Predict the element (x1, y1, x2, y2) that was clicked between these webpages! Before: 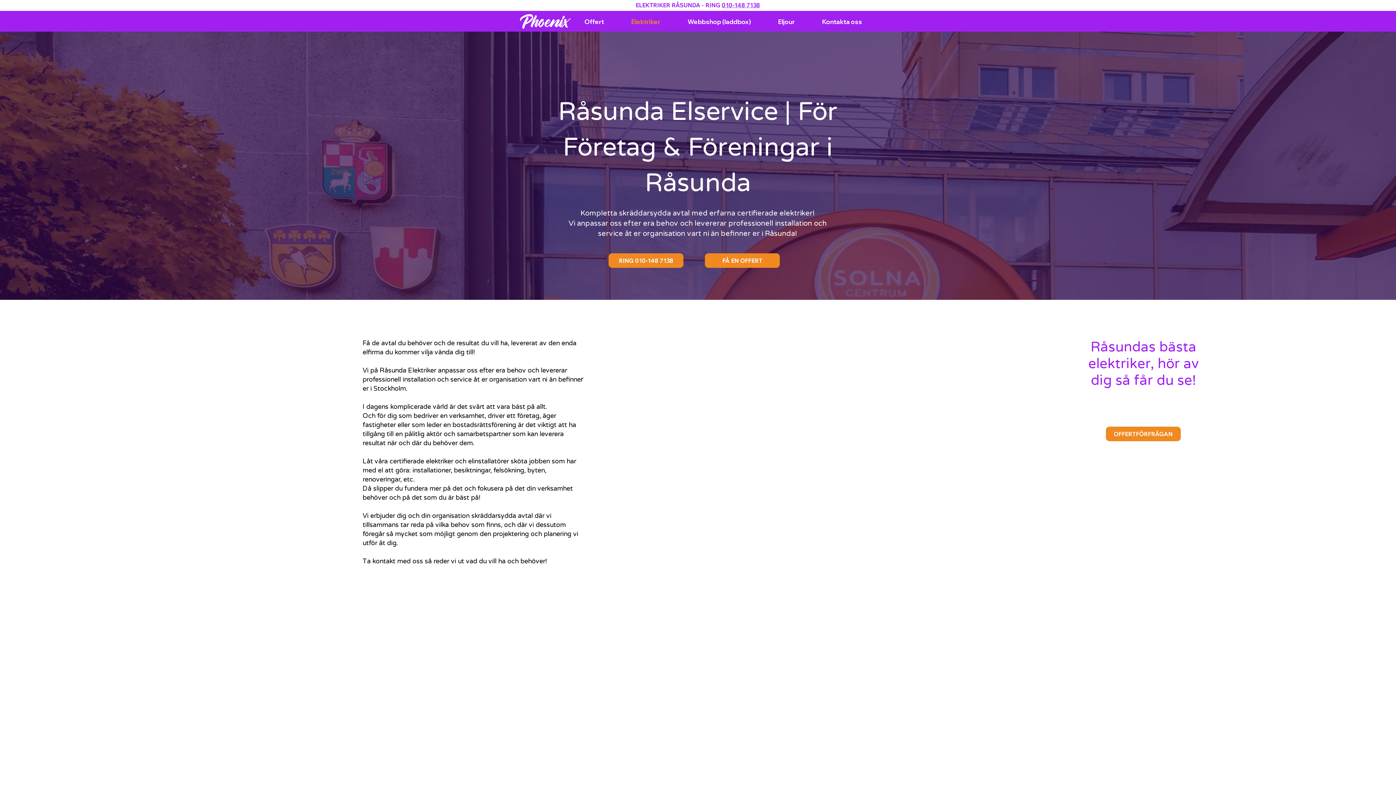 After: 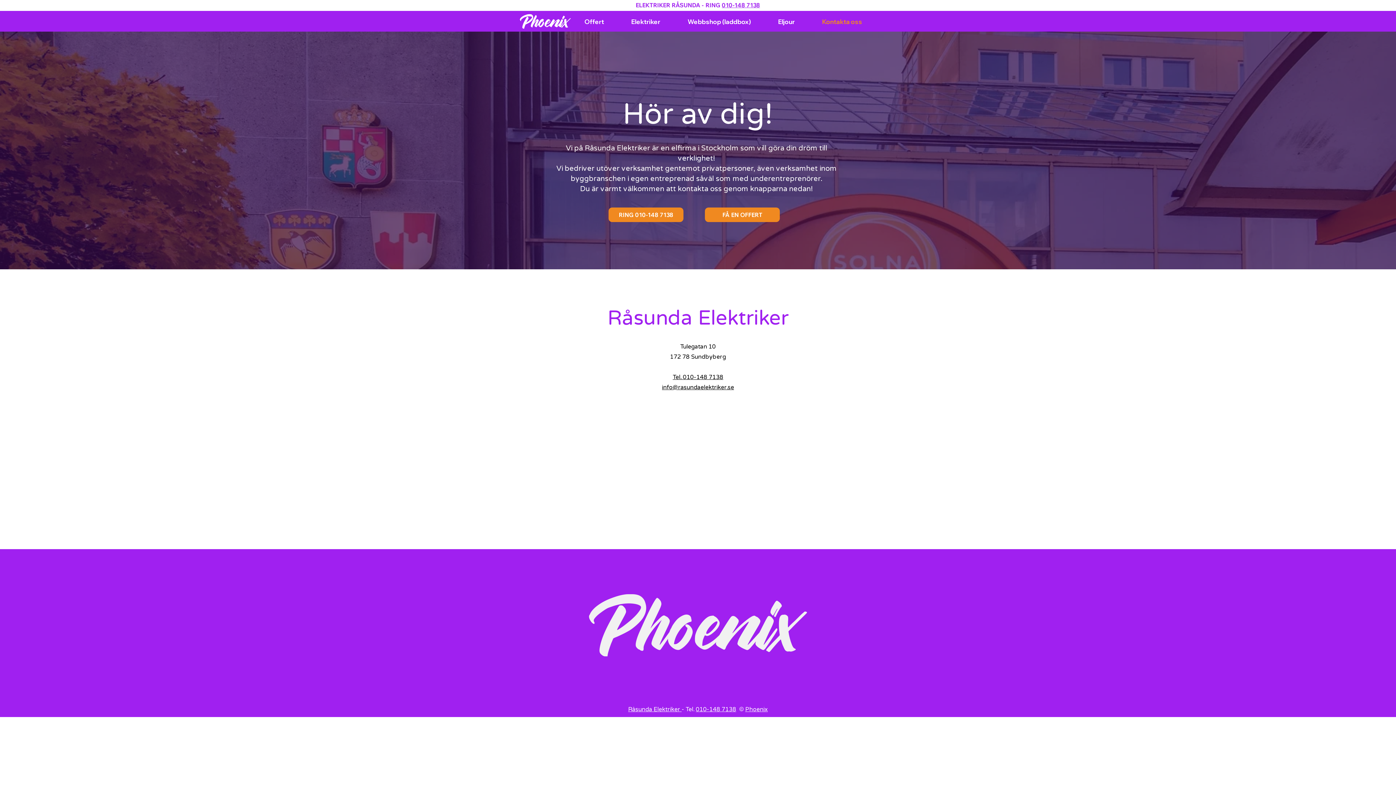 Action: bbox: (808, 16, 876, 26) label: Kontakta oss